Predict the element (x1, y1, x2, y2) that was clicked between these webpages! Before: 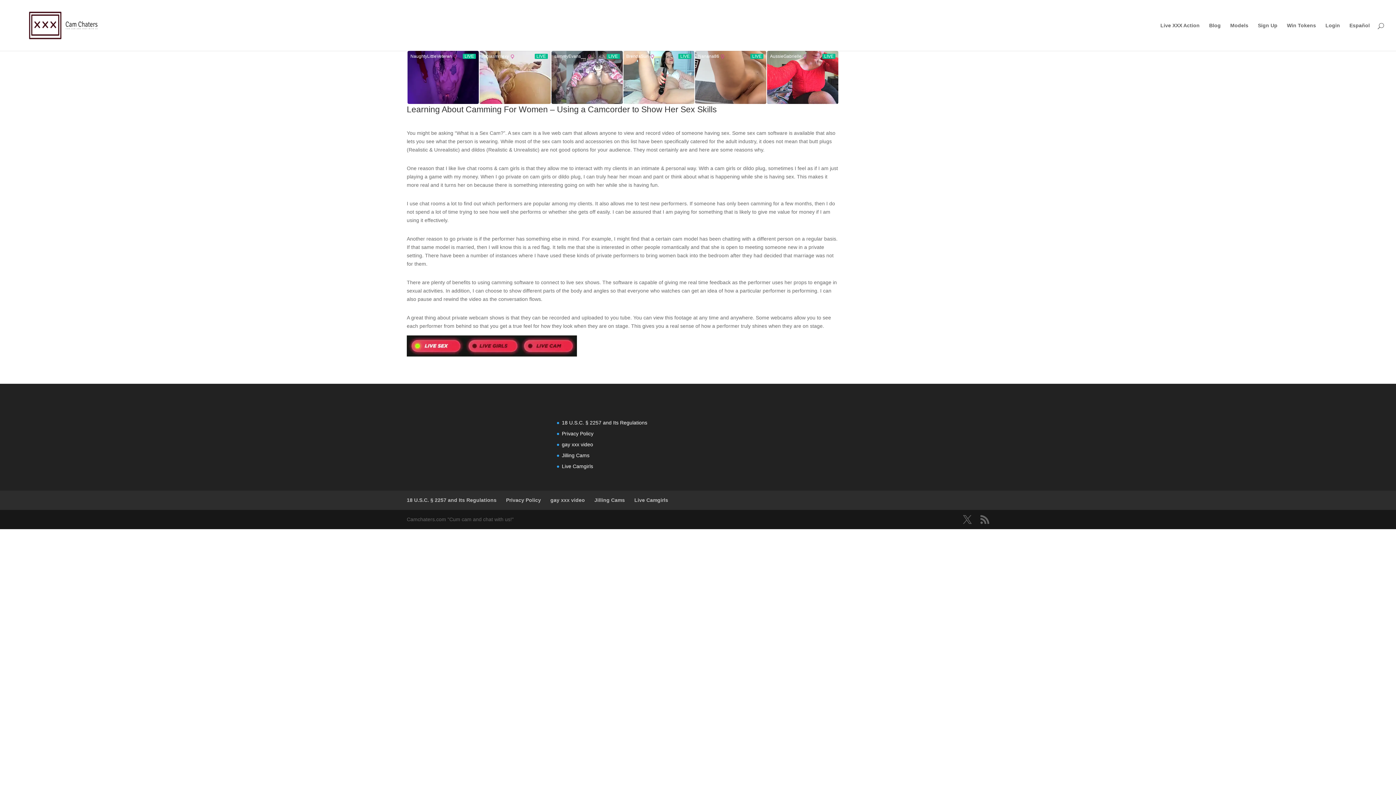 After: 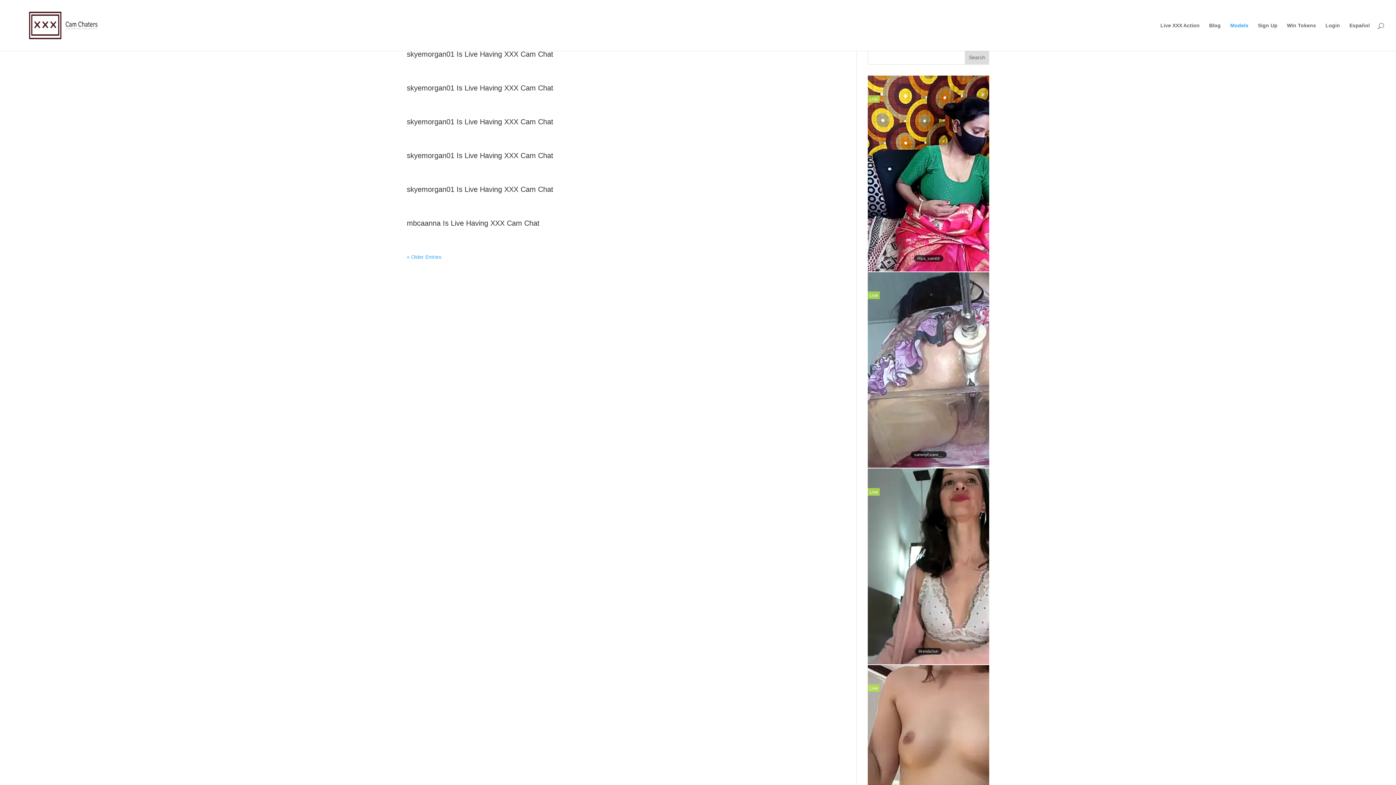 Action: bbox: (1230, 22, 1248, 50) label: Models